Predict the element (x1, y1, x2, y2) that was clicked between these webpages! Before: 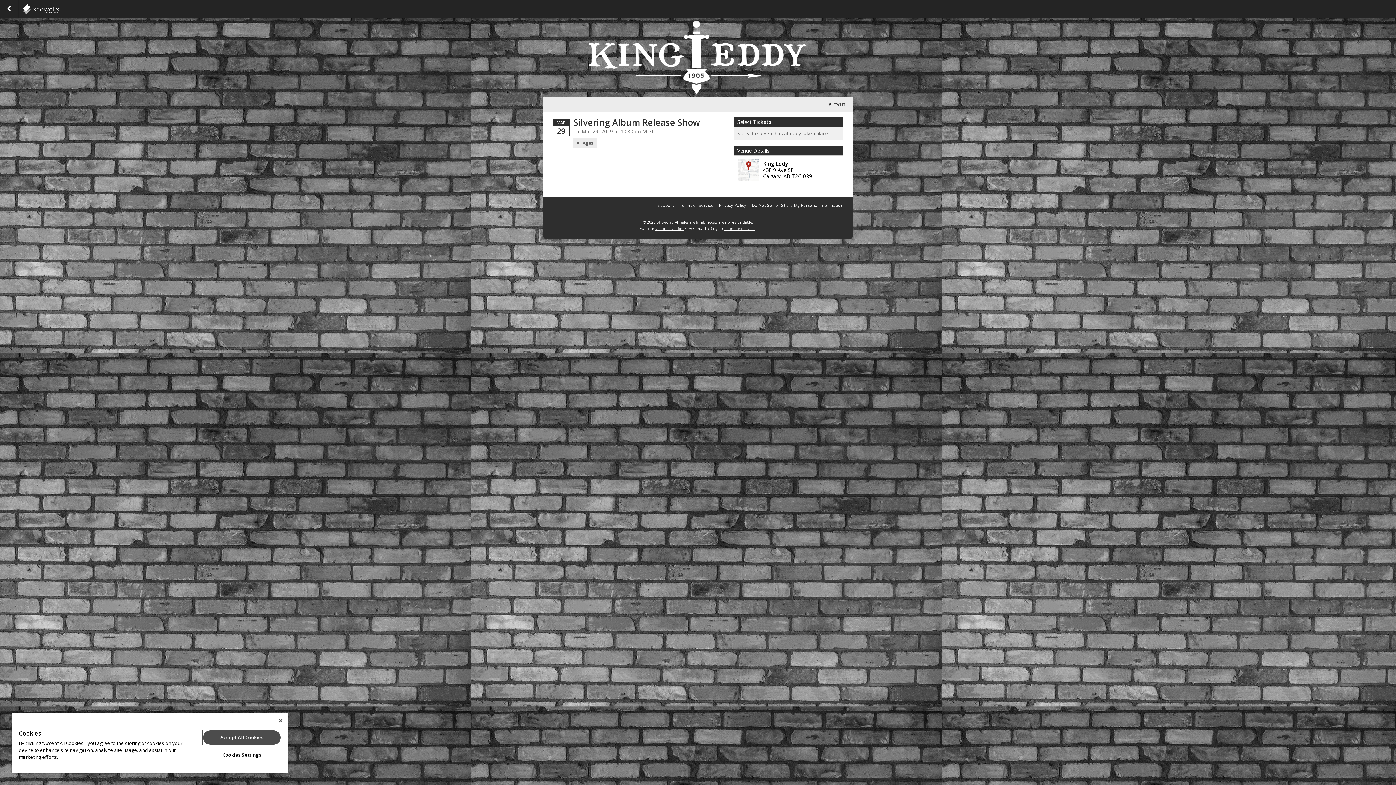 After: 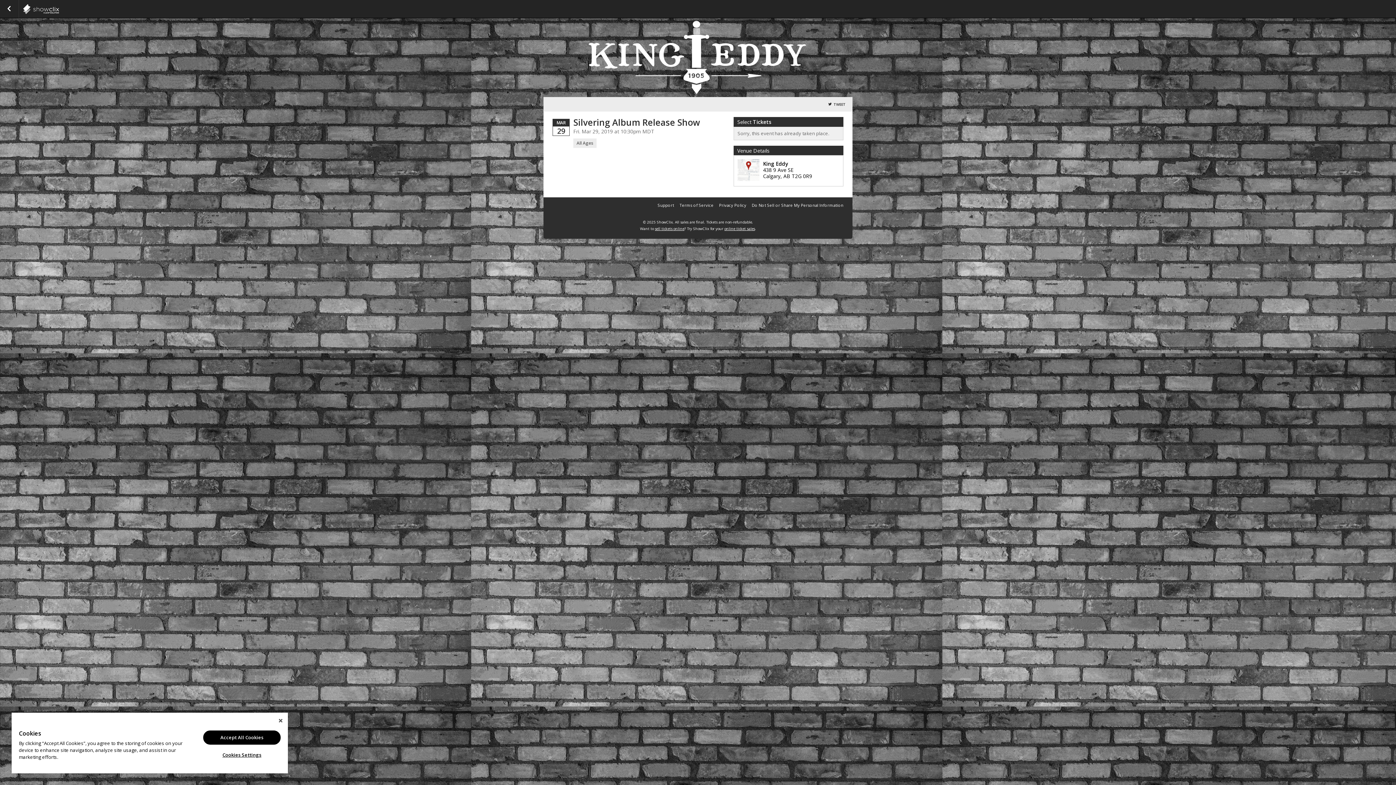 Action: label: Do Not Sell or Share My Personal Information bbox: (752, 202, 843, 208)